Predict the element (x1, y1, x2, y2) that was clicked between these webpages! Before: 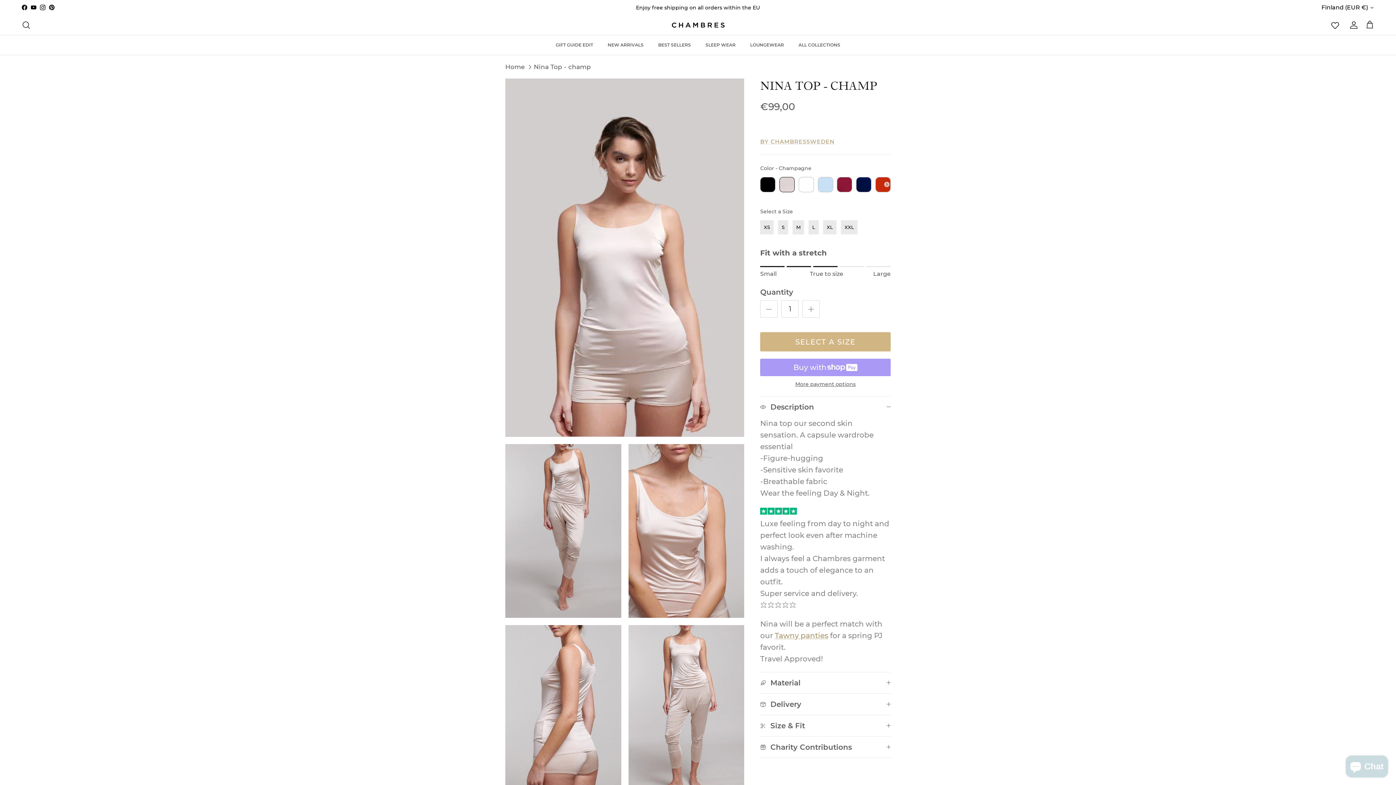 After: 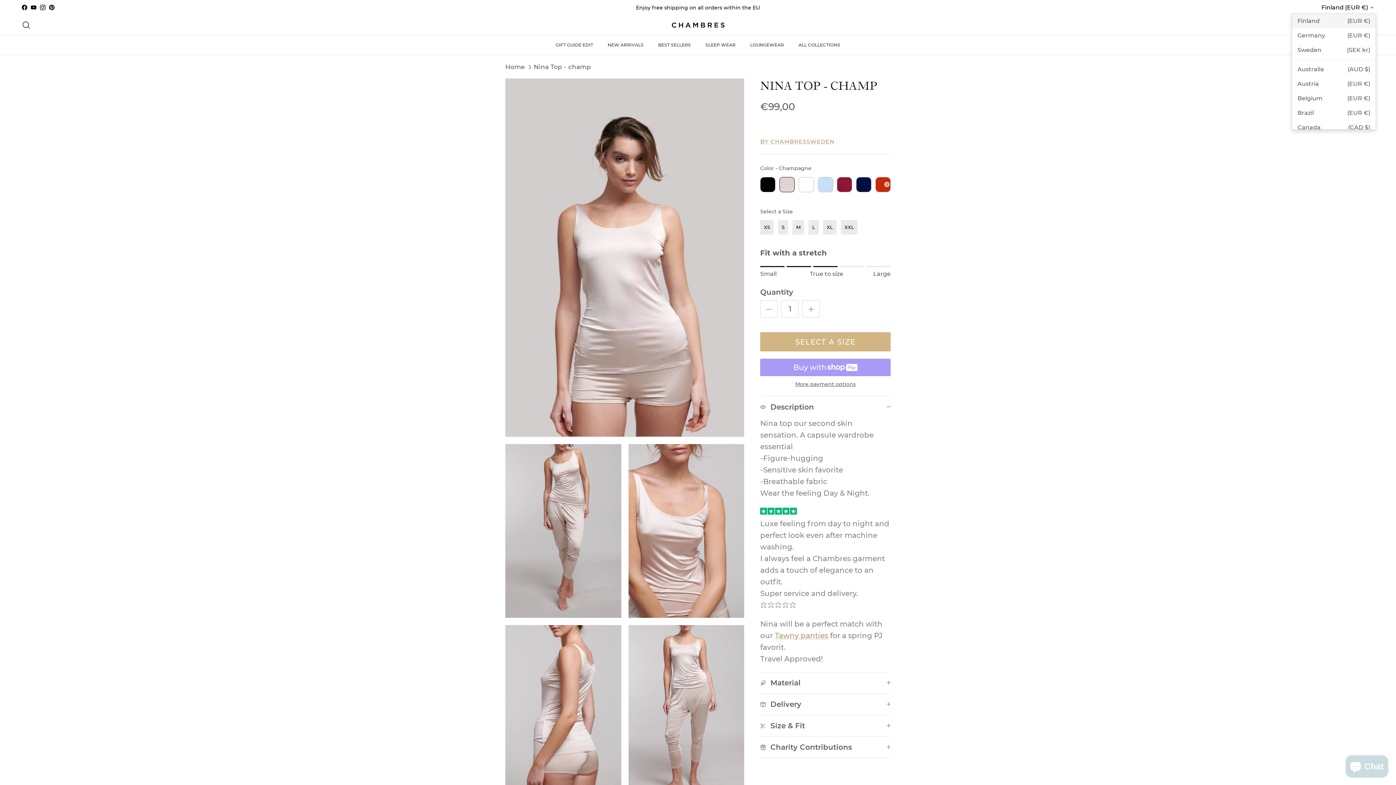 Action: label: Finland (EUR €) bbox: (1321, 0, 1374, 14)